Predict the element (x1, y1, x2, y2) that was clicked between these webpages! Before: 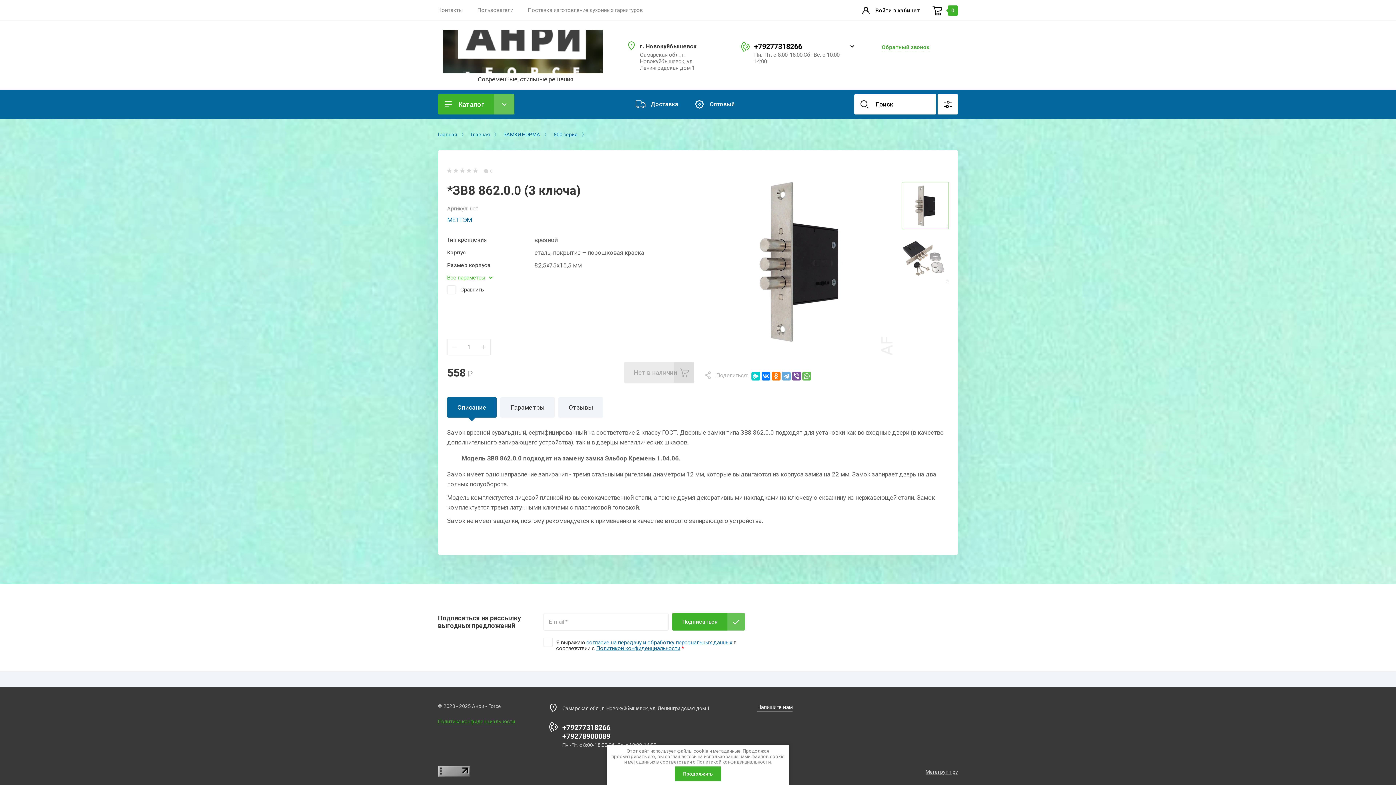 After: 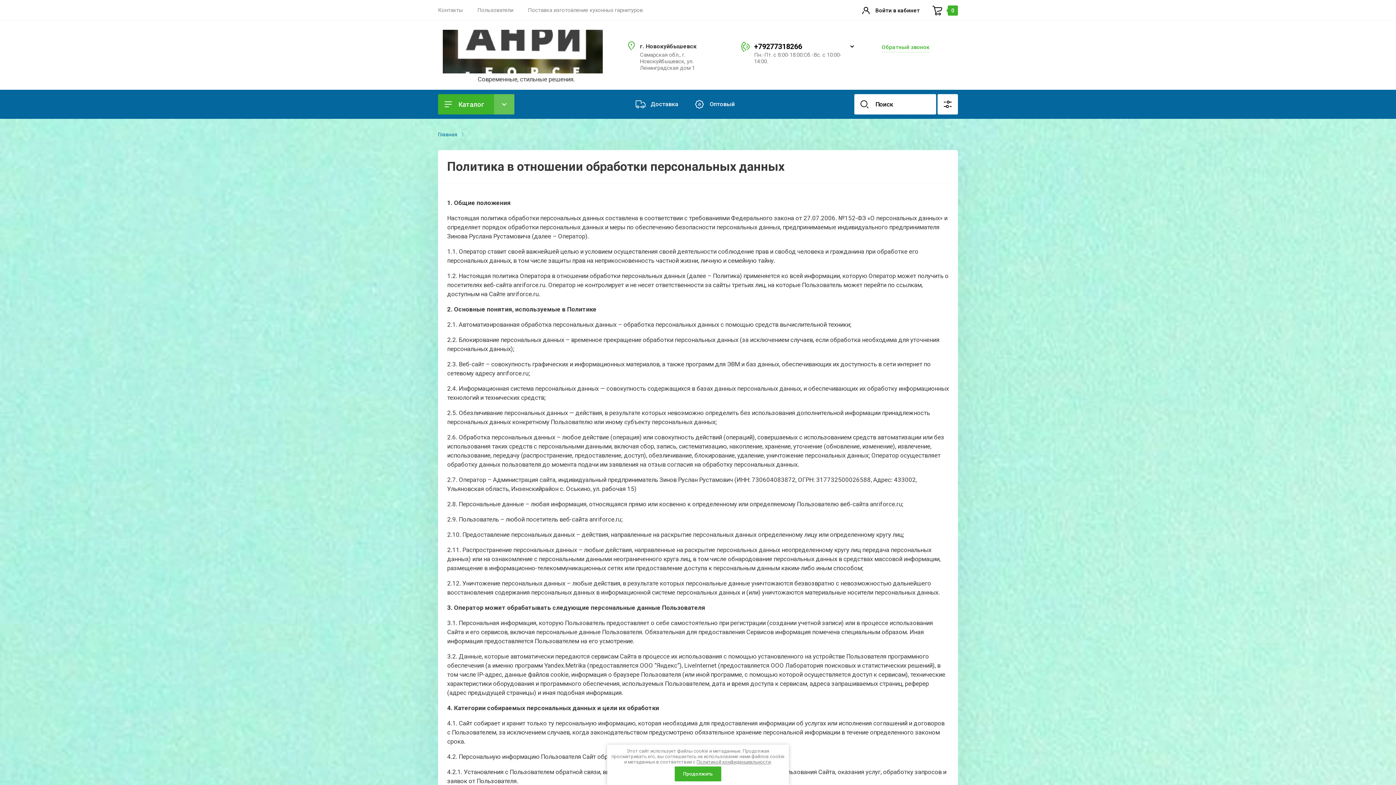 Action: bbox: (438, 718, 515, 725) label: Политика конфиденциальности